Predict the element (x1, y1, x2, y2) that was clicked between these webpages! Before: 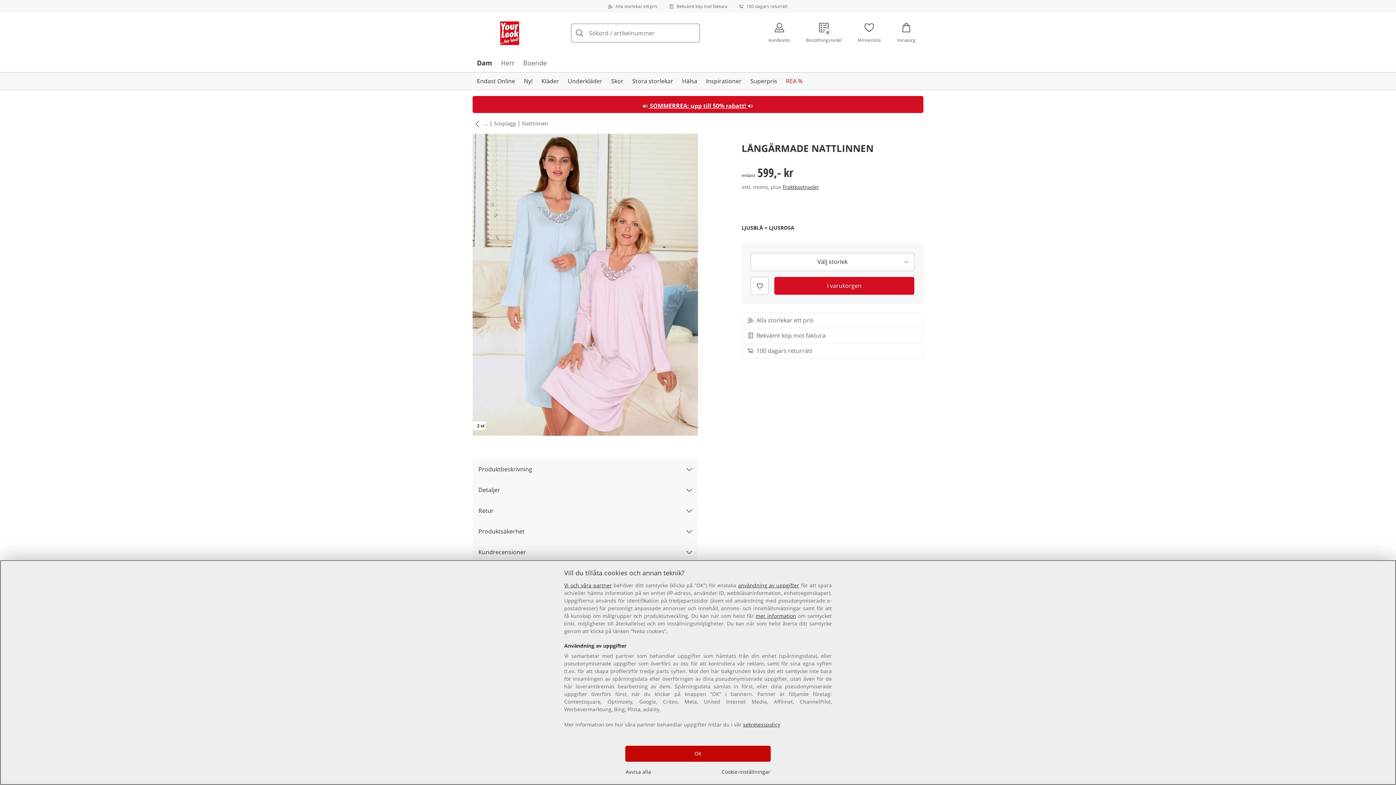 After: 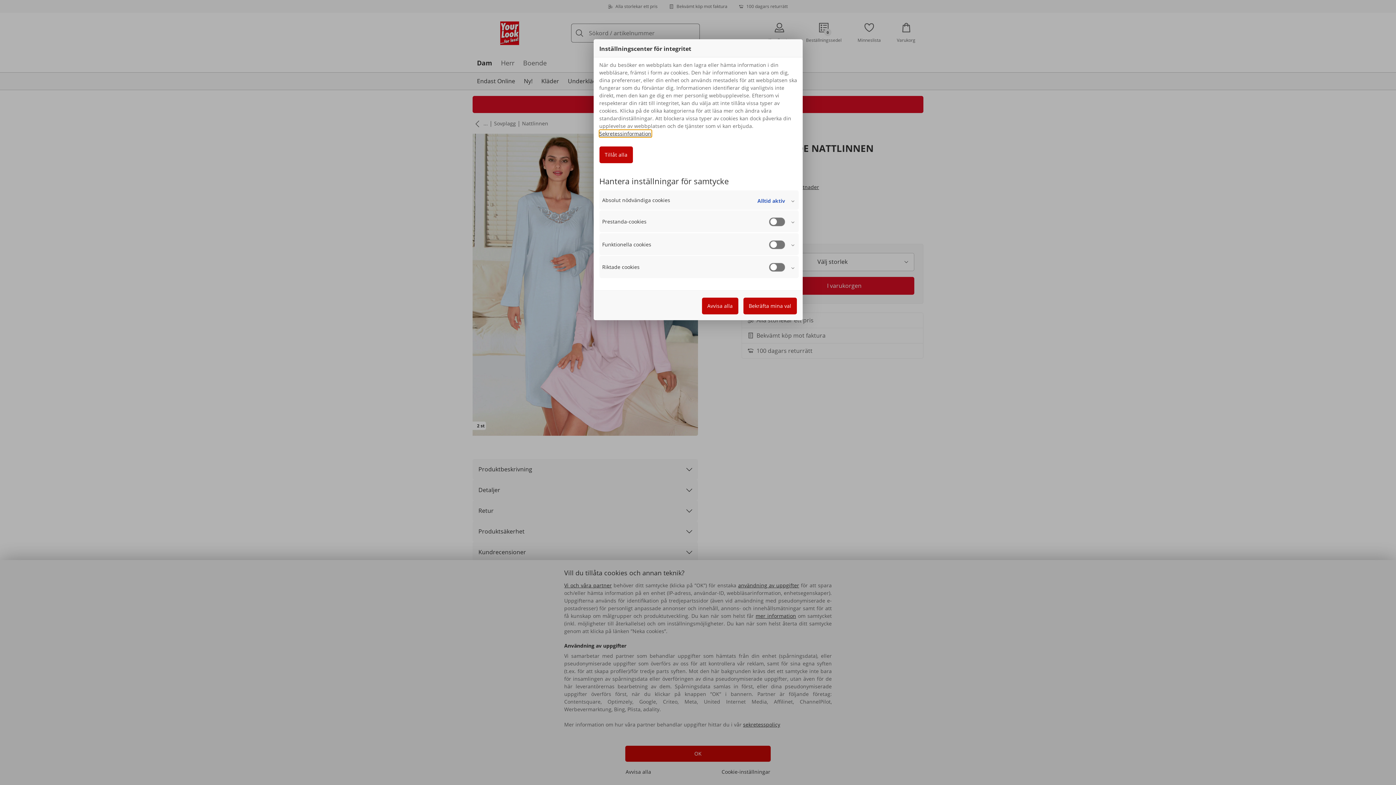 Action: bbox: (721, 768, 770, 776) label: Cookie-inställningar